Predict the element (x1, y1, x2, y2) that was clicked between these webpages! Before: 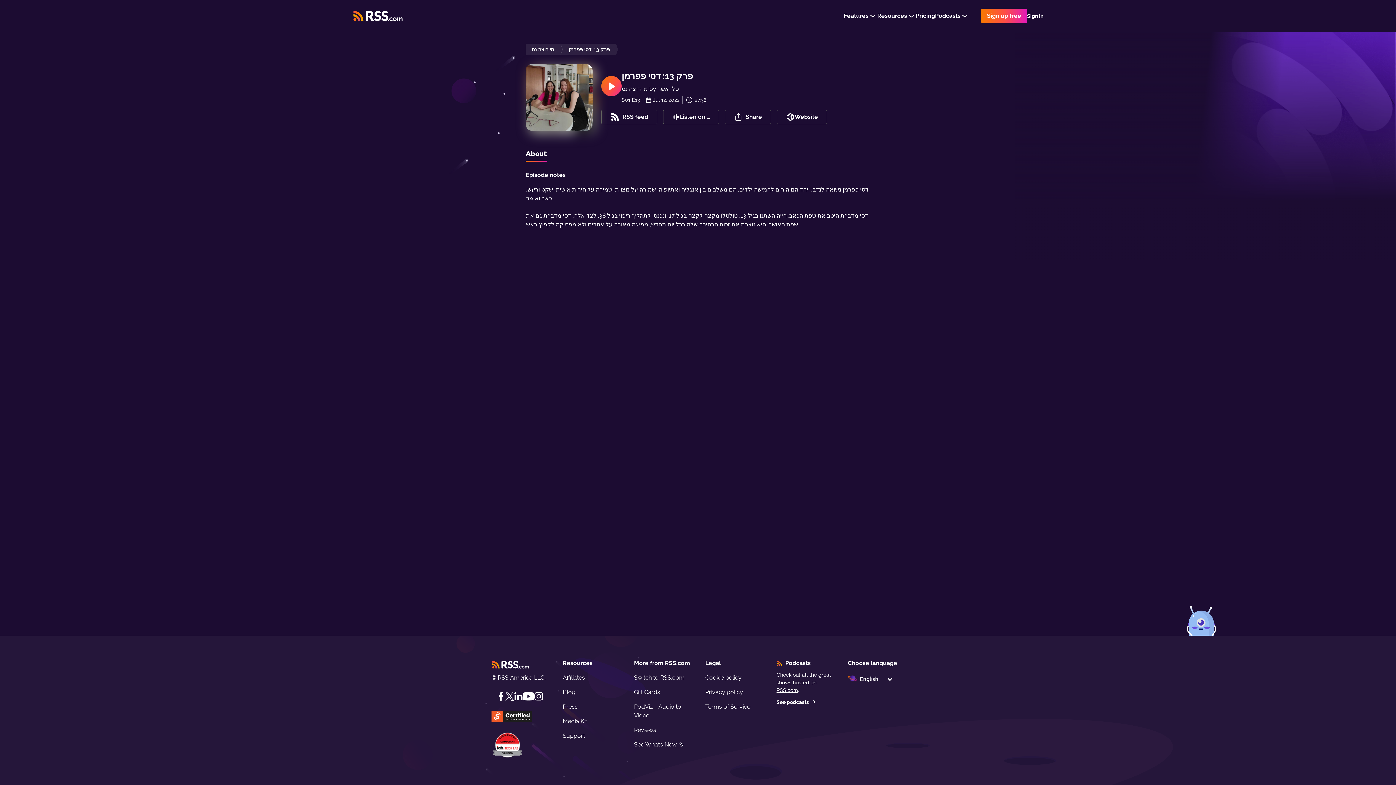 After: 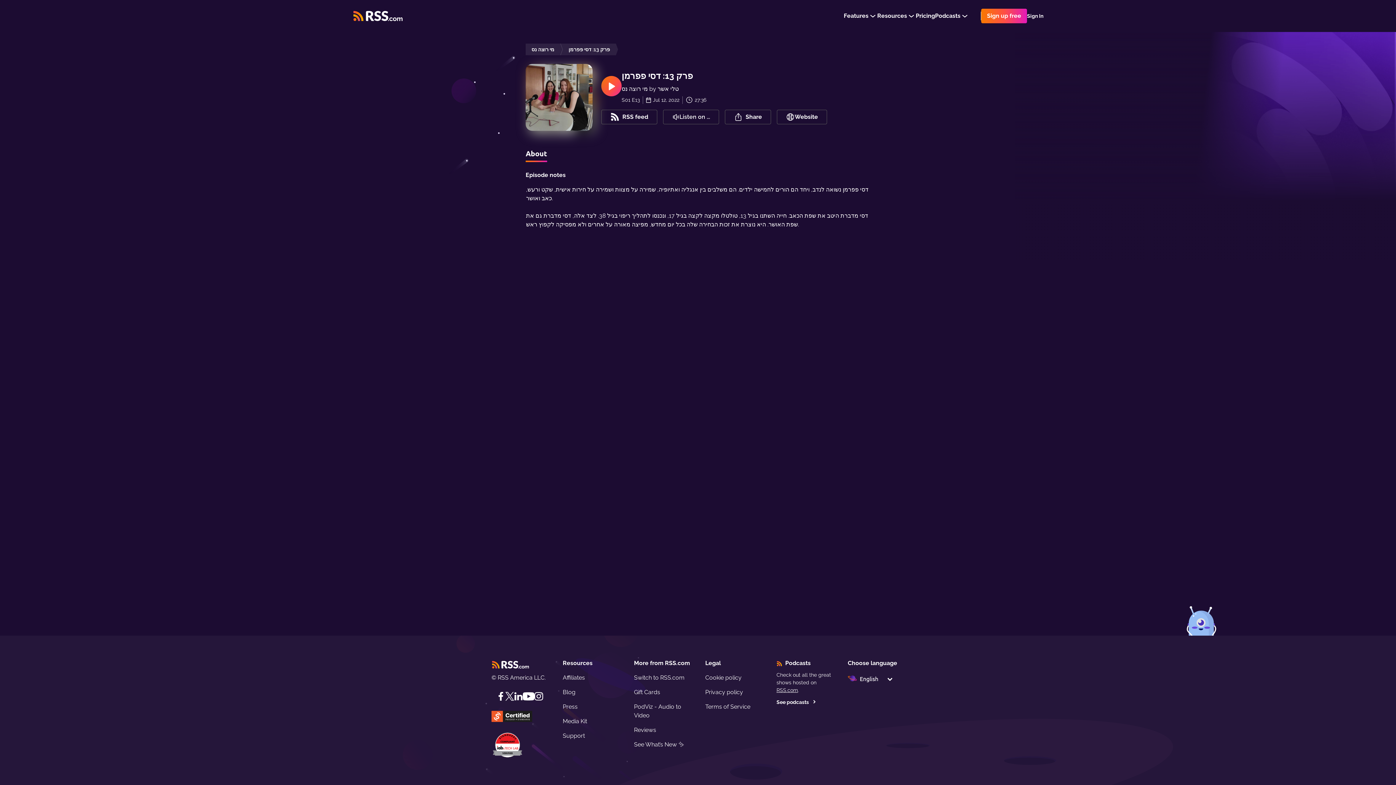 Action: label: Twitter bbox: (505, 692, 514, 701)